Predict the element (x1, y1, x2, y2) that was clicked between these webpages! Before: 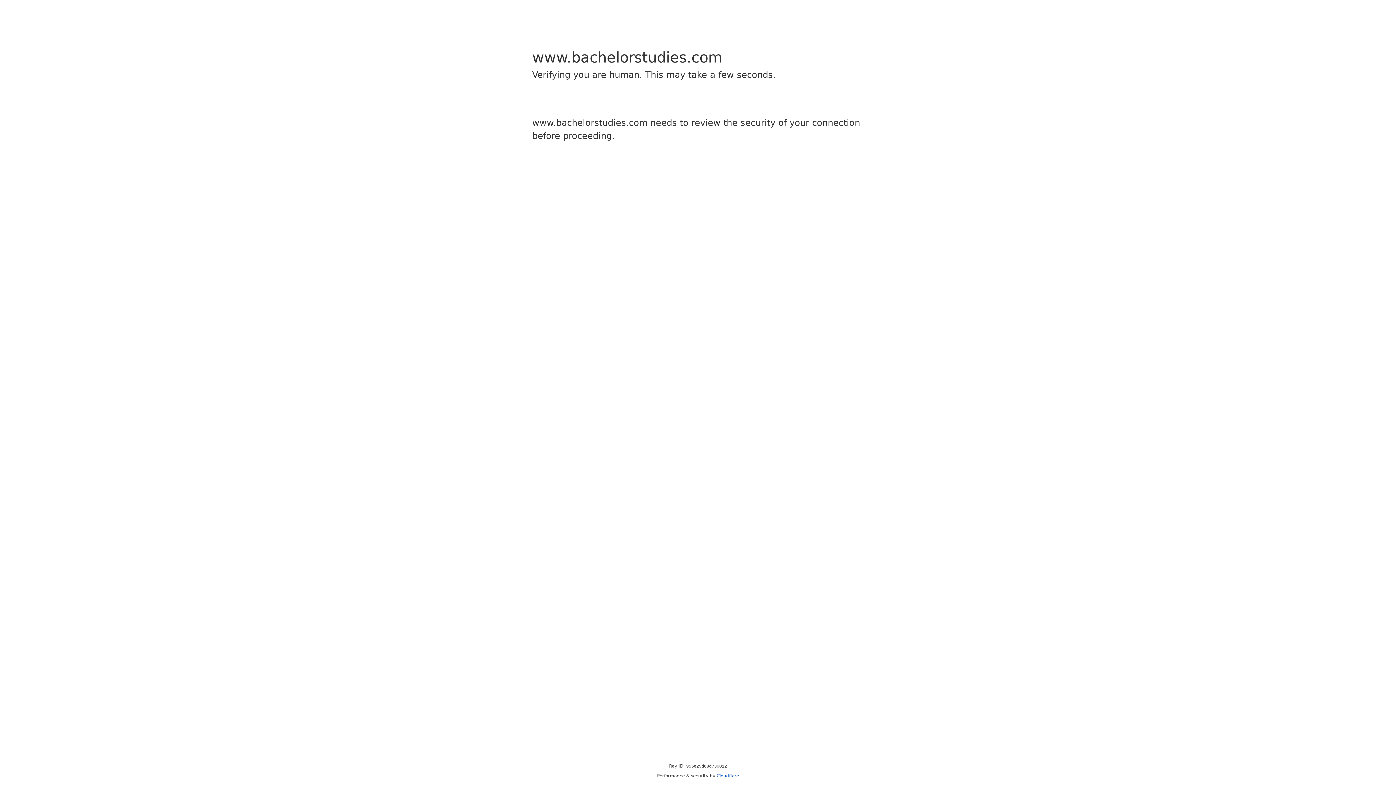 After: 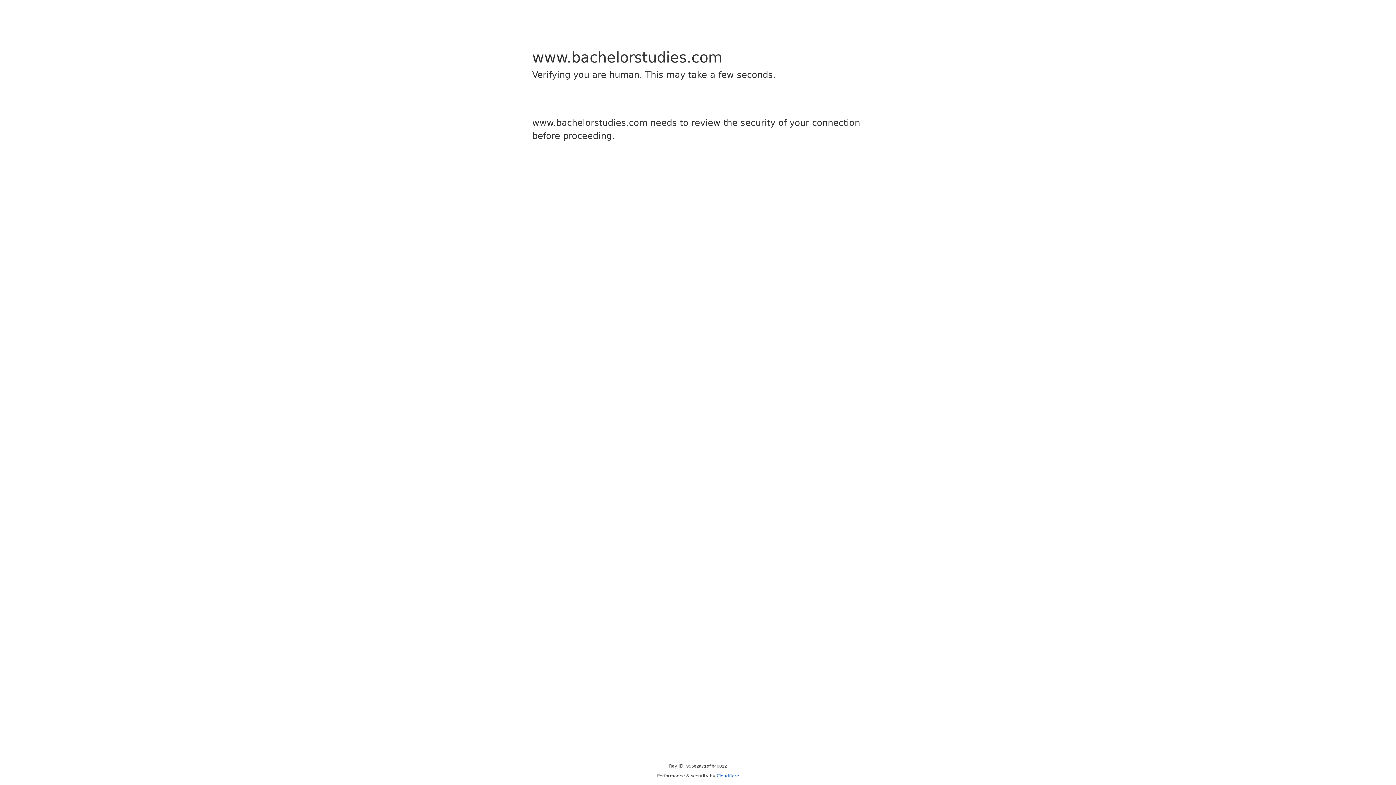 Action: bbox: (716, 773, 739, 778) label: Cloudflare